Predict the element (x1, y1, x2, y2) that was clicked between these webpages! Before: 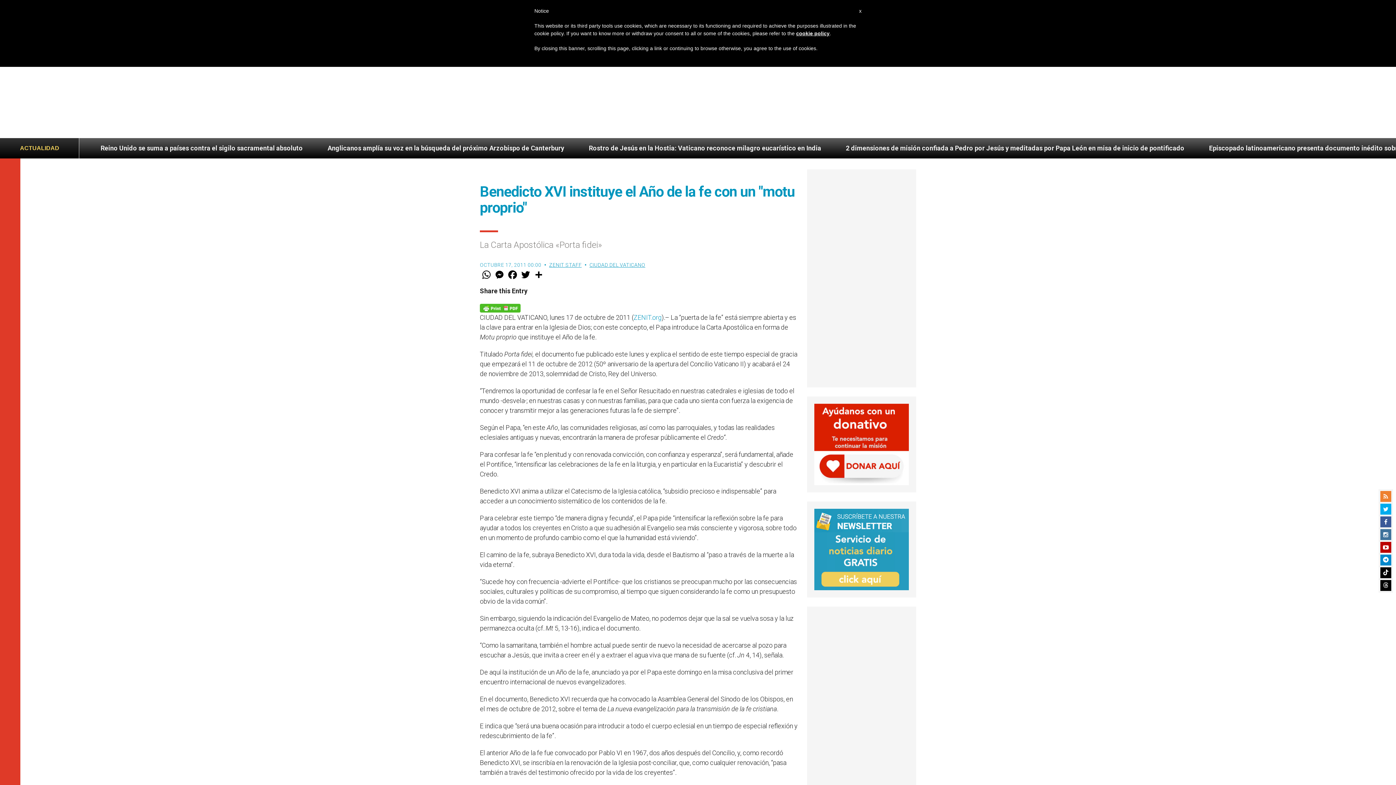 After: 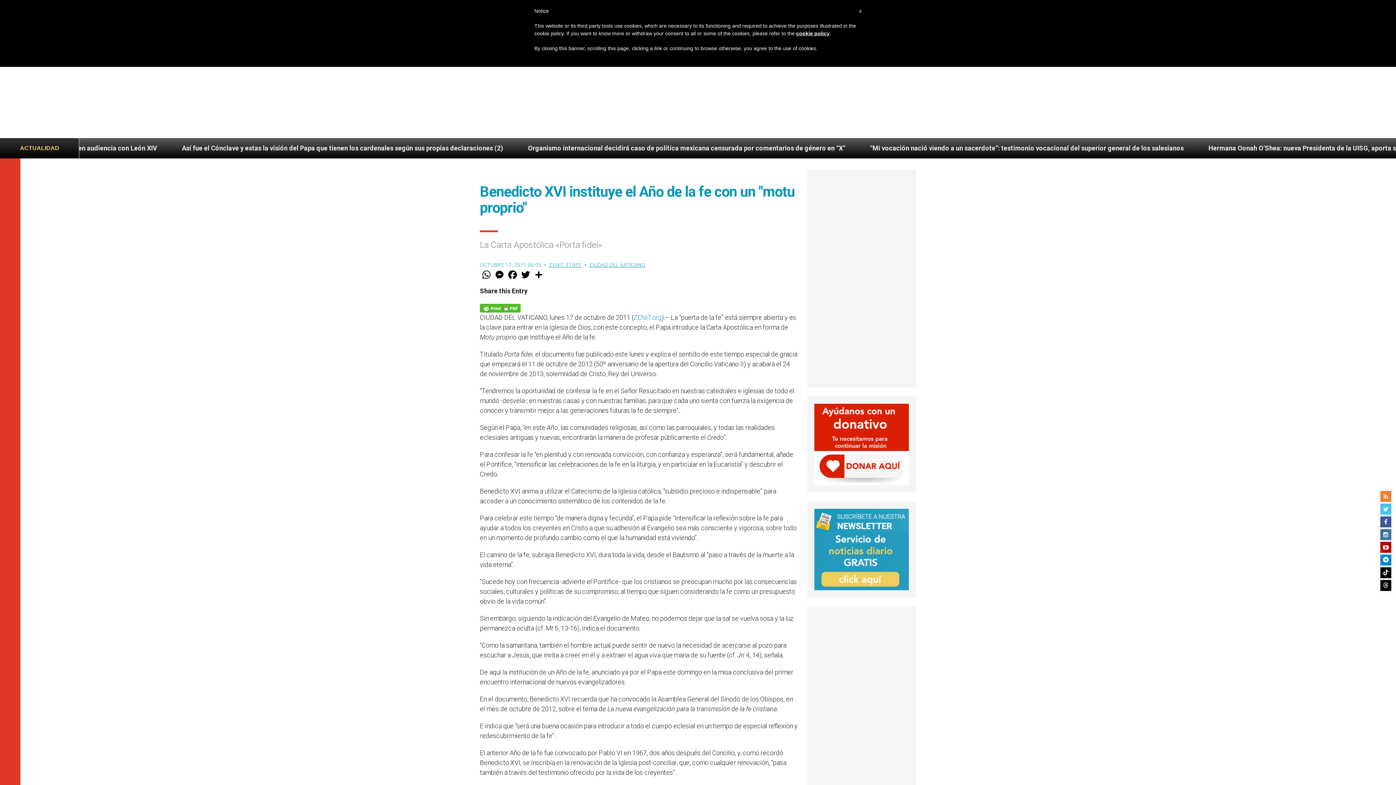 Action: bbox: (1380, 504, 1391, 514)